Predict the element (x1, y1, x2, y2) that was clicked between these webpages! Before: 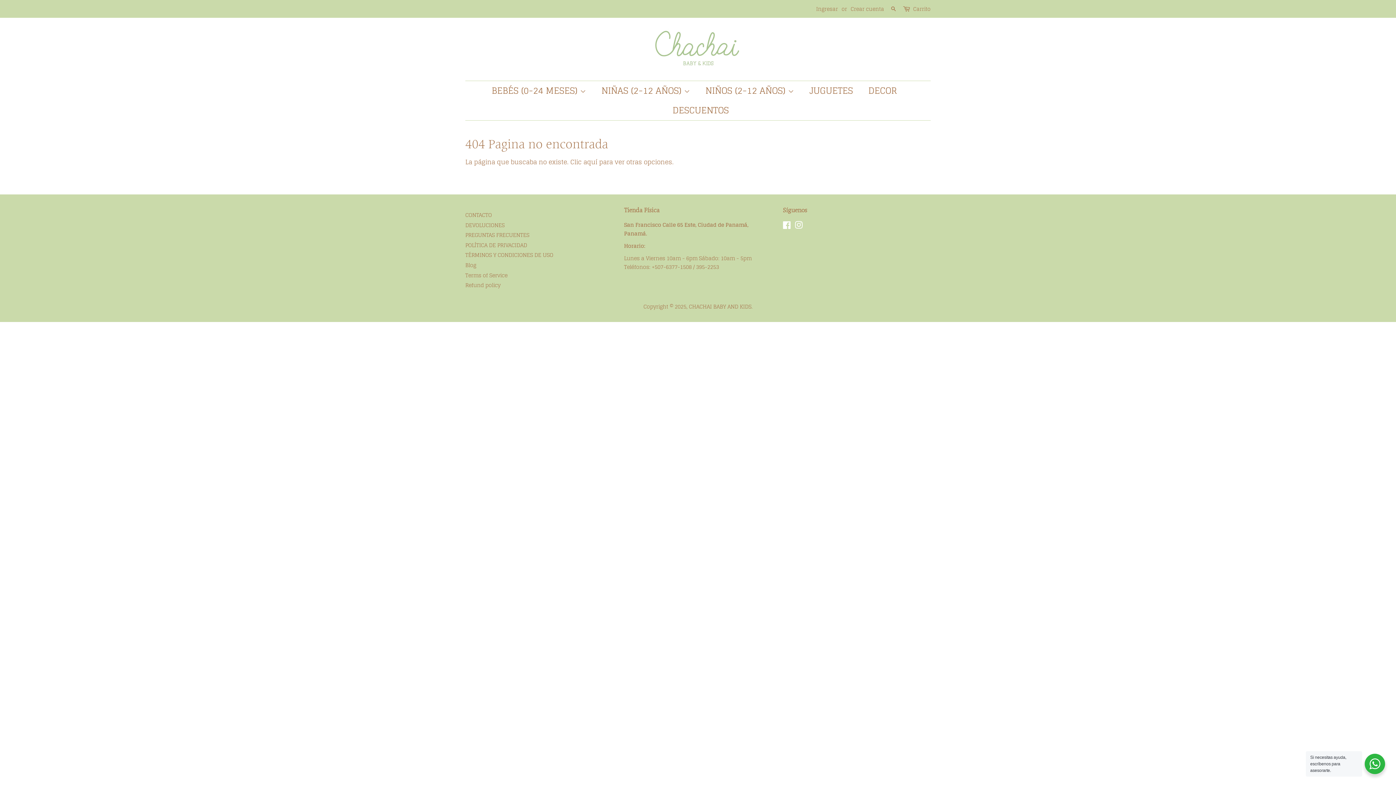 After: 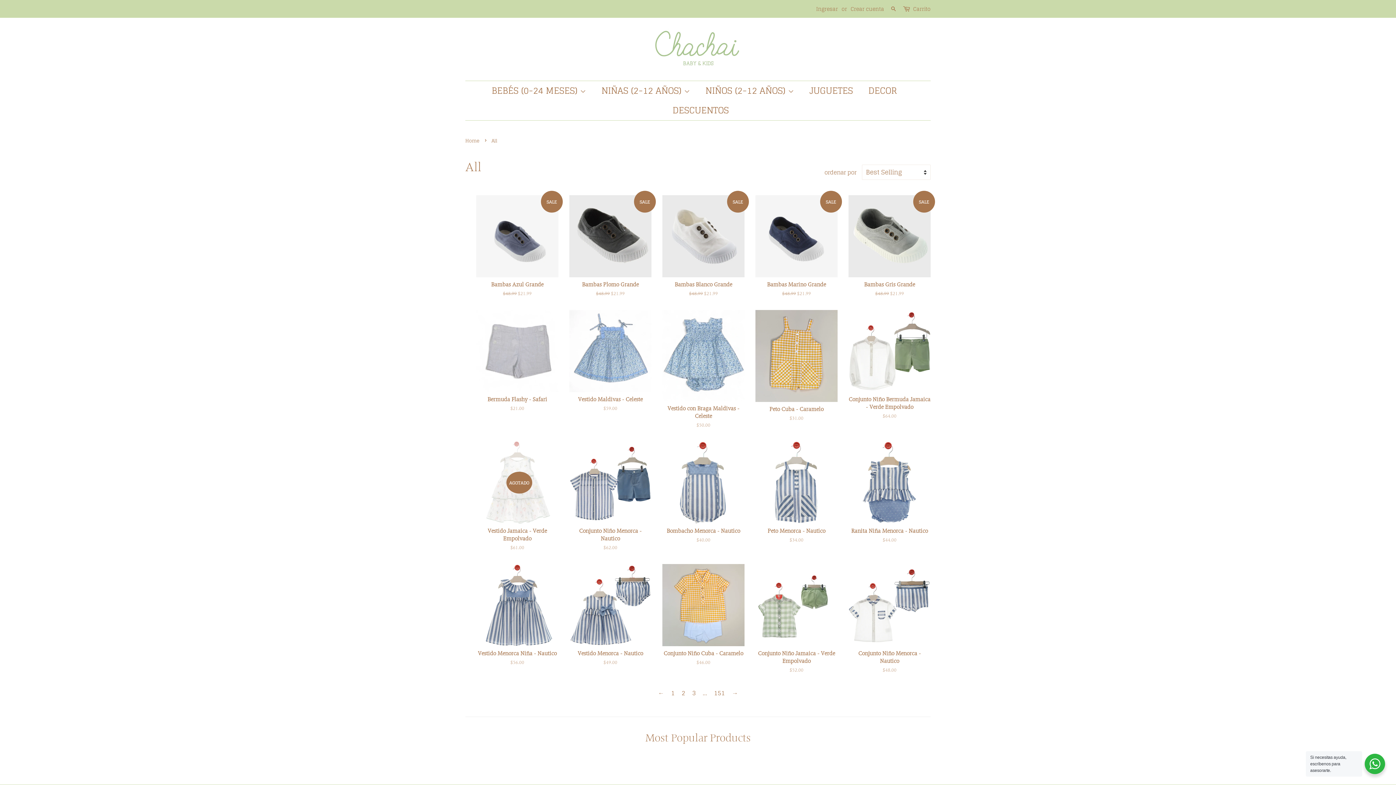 Action: bbox: (583, 156, 597, 167) label: aquí